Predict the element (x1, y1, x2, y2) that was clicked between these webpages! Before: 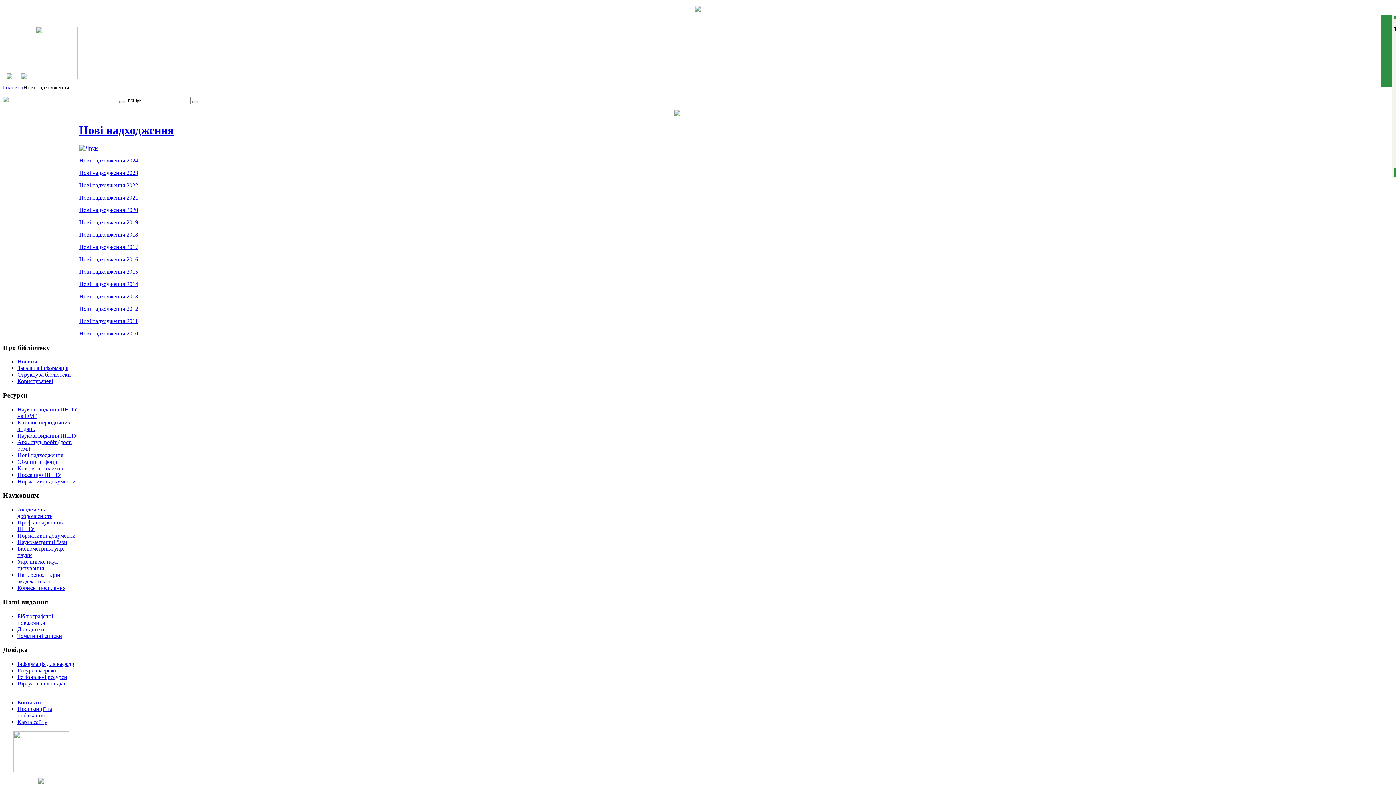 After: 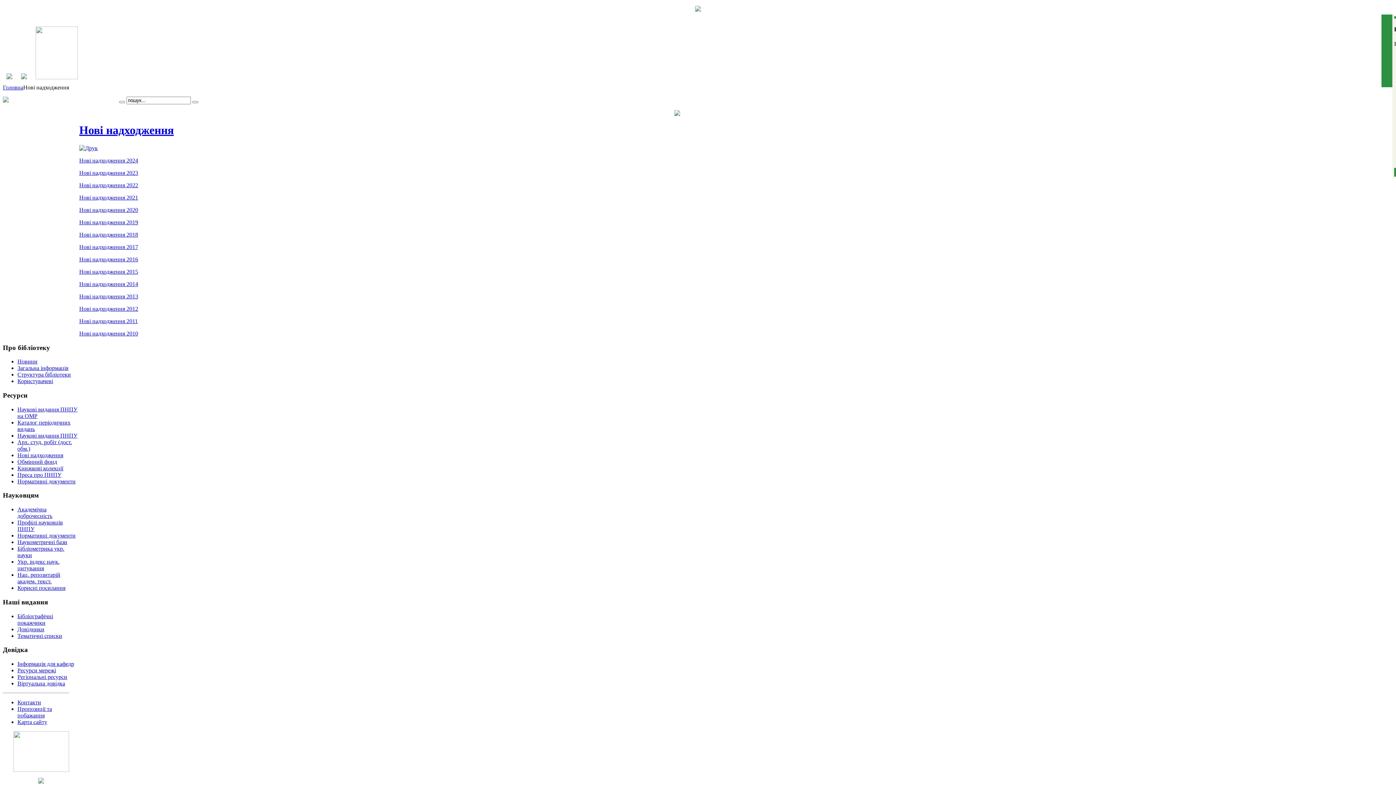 Action: bbox: (79, 145, 97, 151)